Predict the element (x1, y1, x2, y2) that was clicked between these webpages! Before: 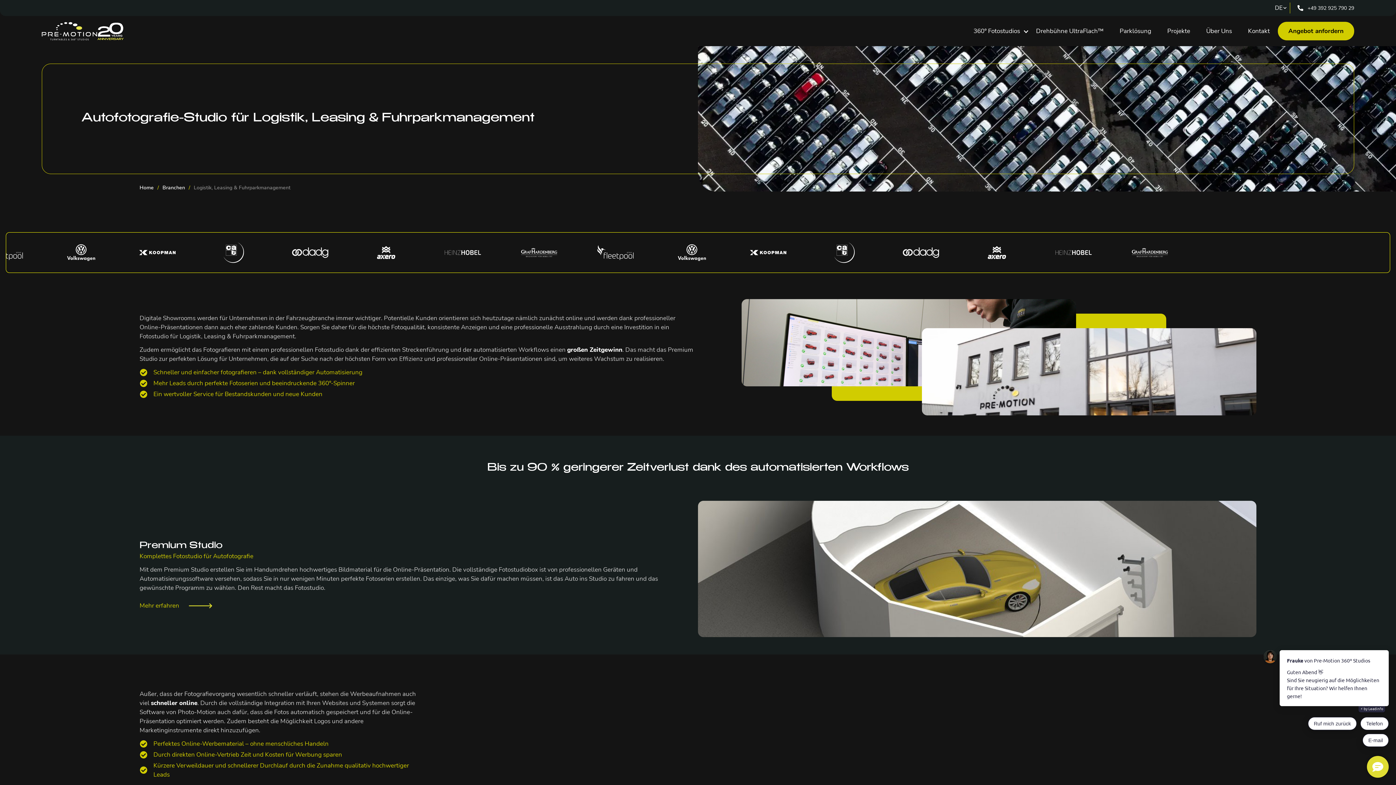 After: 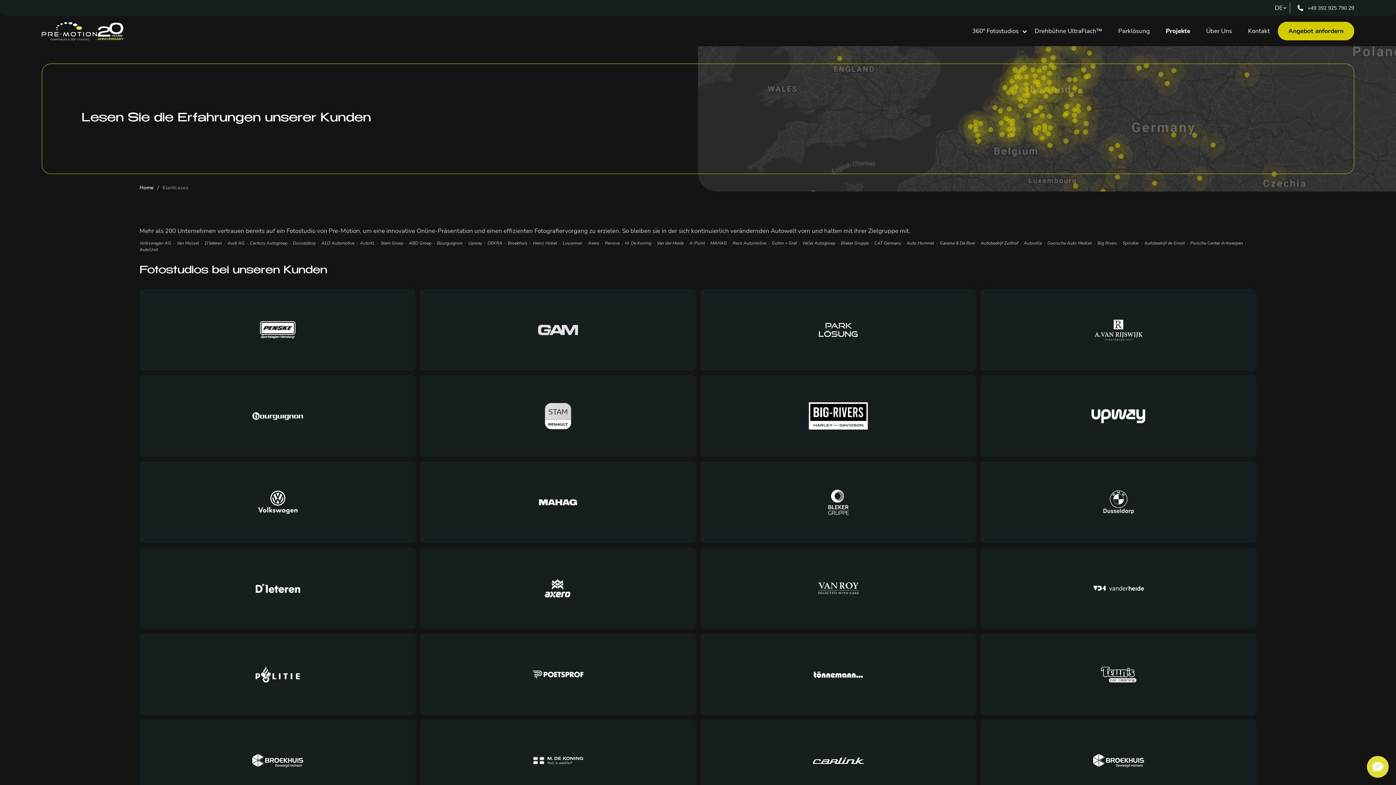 Action: label: Projekte bbox: (1163, 25, 1194, 36)